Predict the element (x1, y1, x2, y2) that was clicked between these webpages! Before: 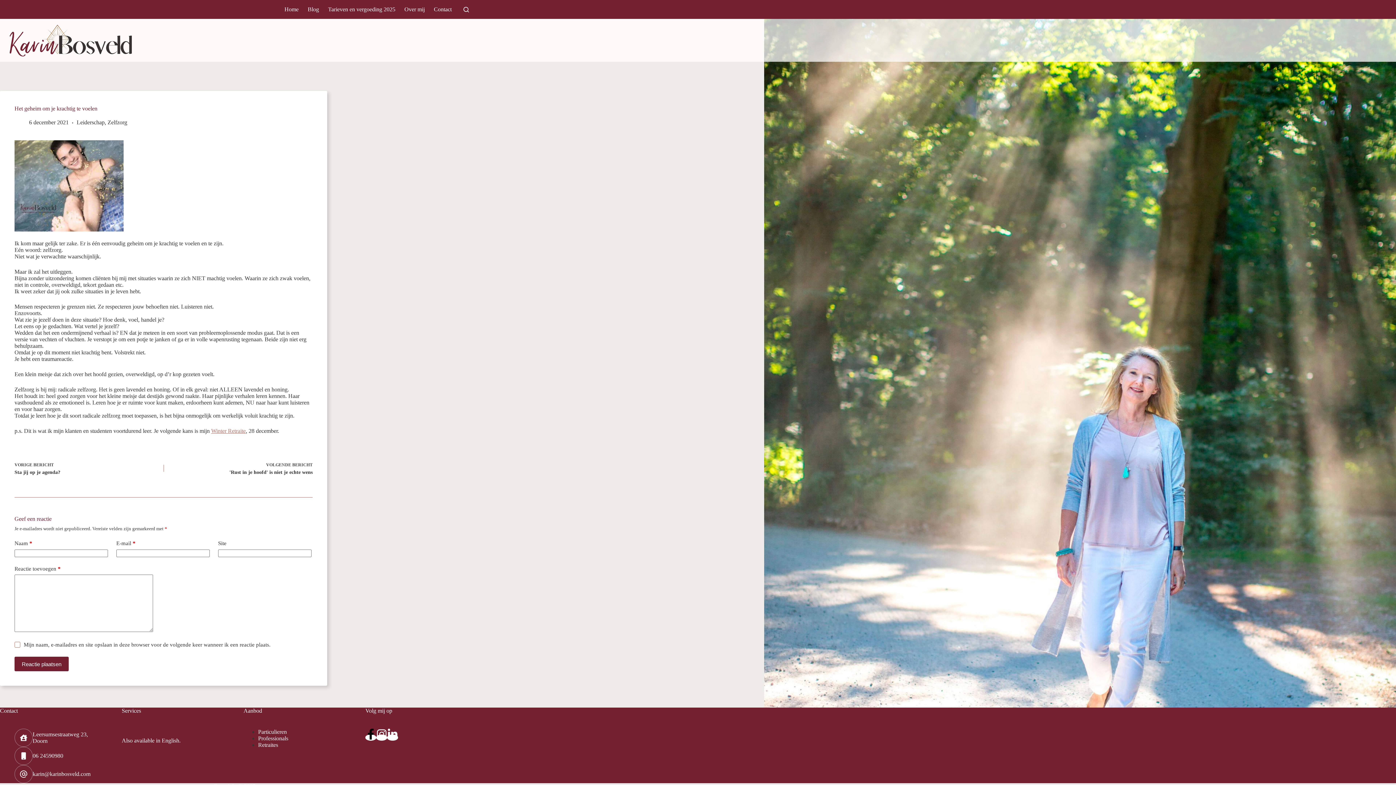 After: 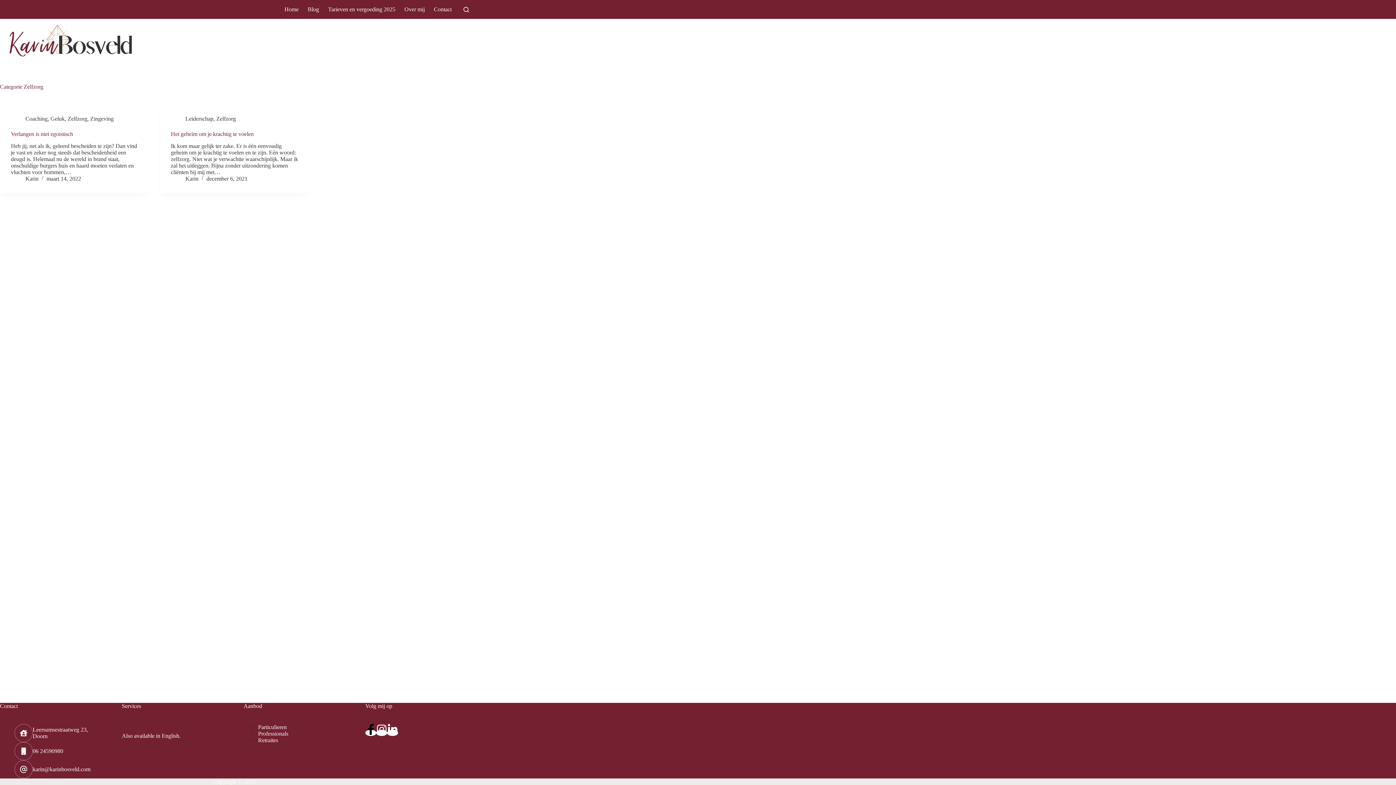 Action: bbox: (107, 119, 127, 125) label: Zelfzorg